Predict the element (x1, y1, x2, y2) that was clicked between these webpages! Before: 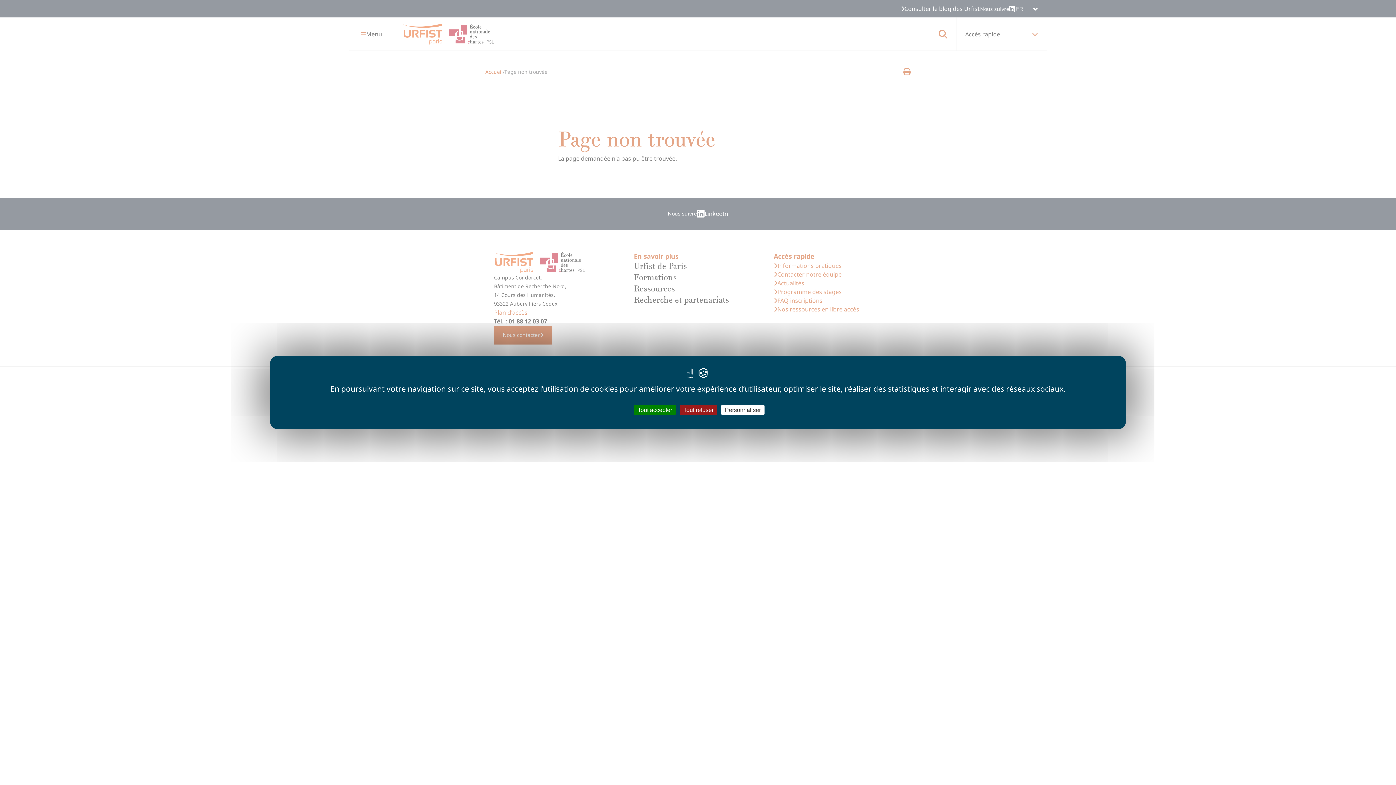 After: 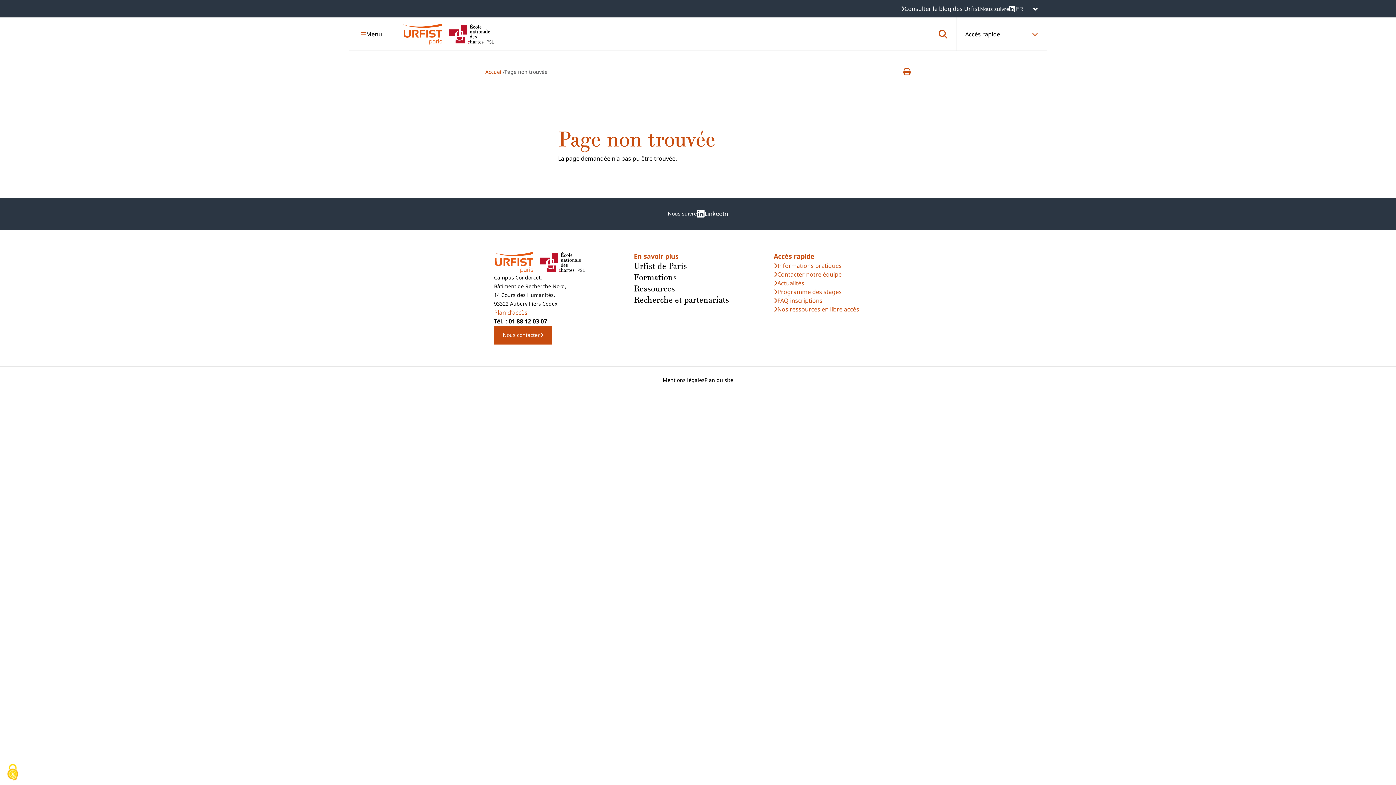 Action: bbox: (634, 404, 676, 415) label: Tout accepter